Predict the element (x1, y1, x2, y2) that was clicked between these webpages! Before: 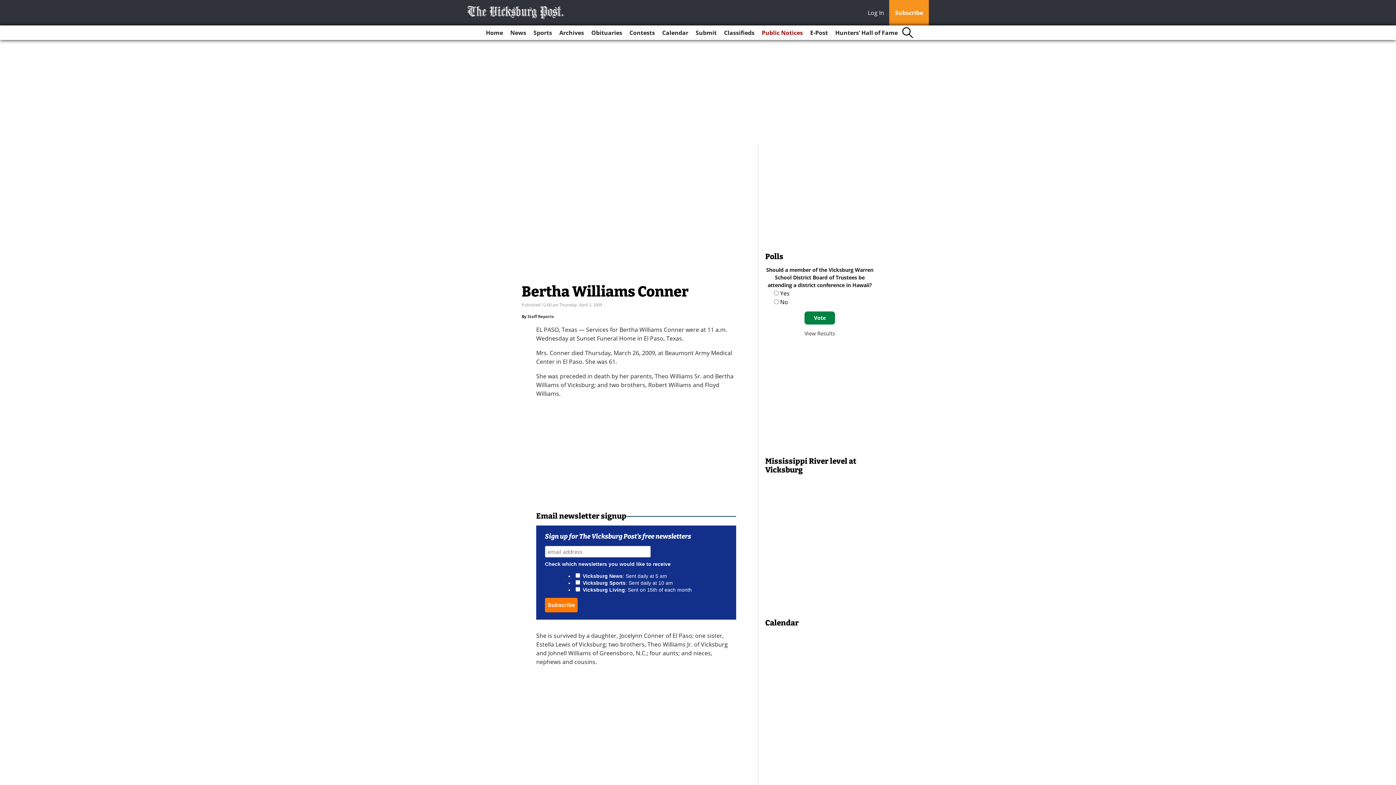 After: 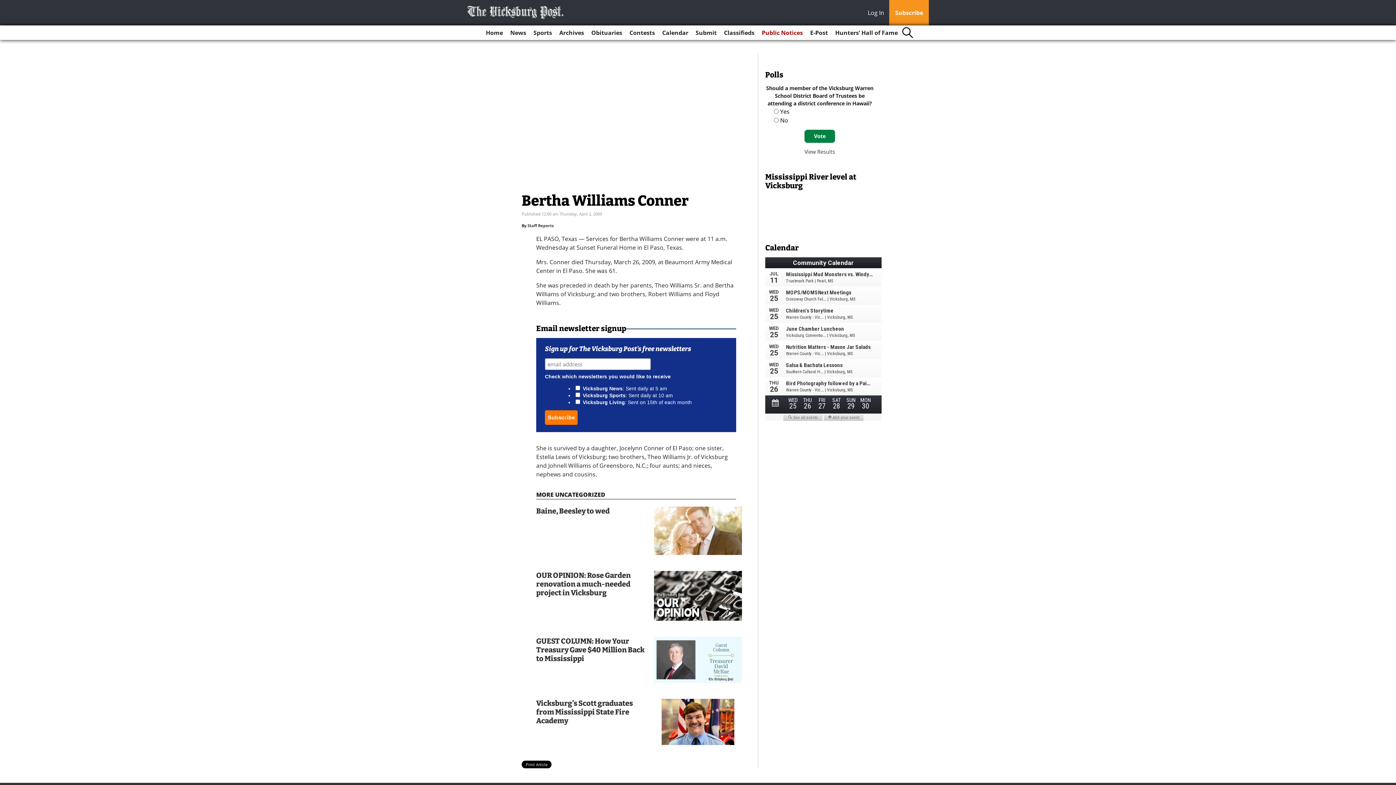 Action: label: Log In bbox: (868, 8, 888, 18)